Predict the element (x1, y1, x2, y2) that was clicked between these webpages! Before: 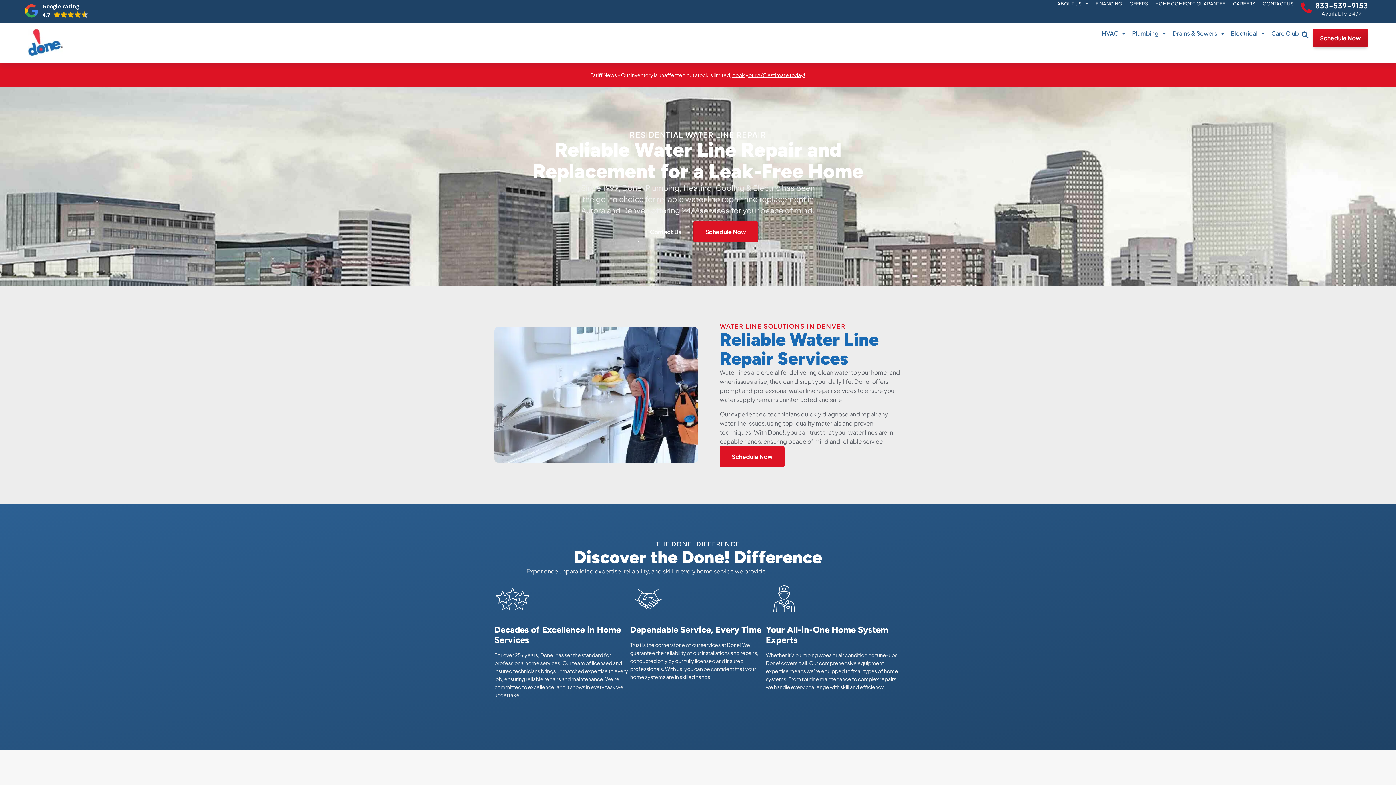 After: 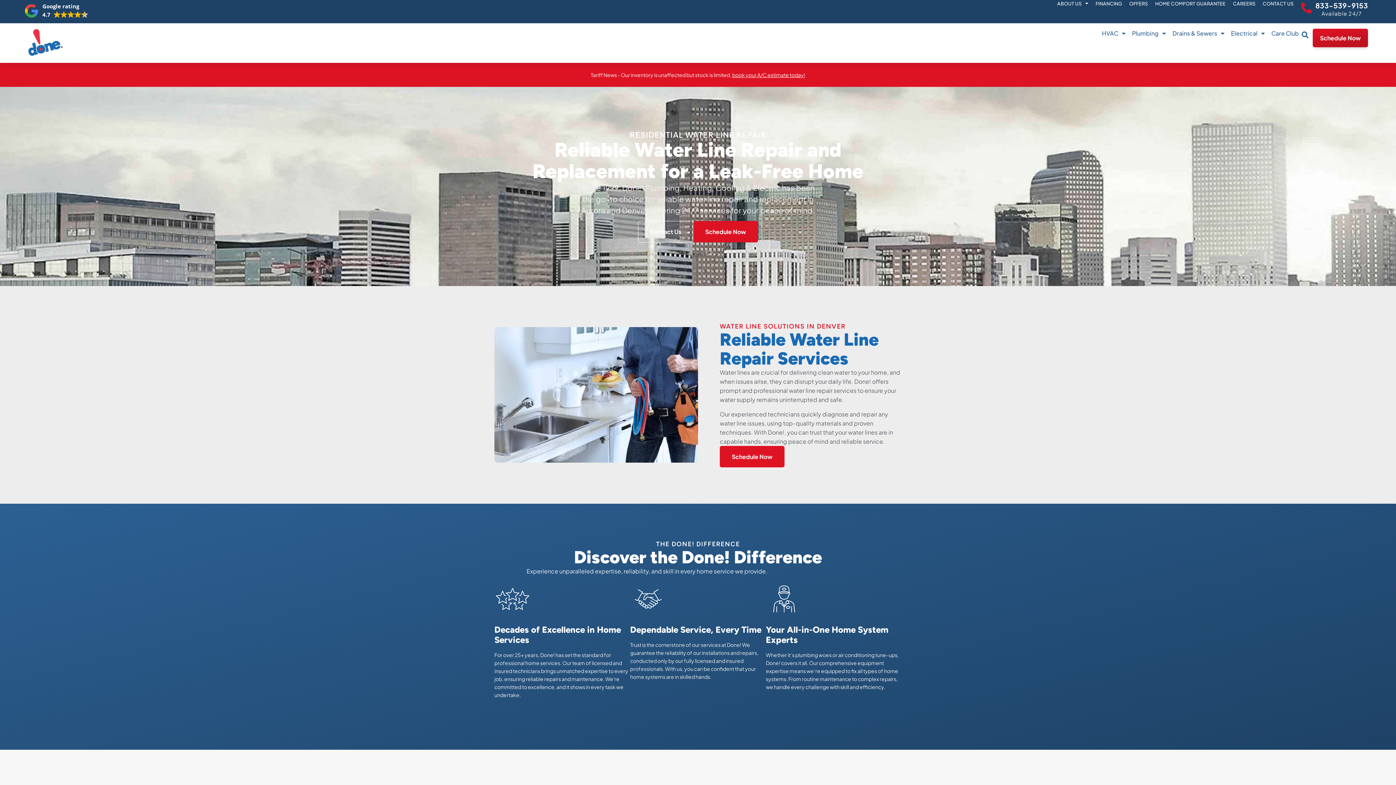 Action: label: Google rating
4.7  bbox: (24, 3, 88, 18)